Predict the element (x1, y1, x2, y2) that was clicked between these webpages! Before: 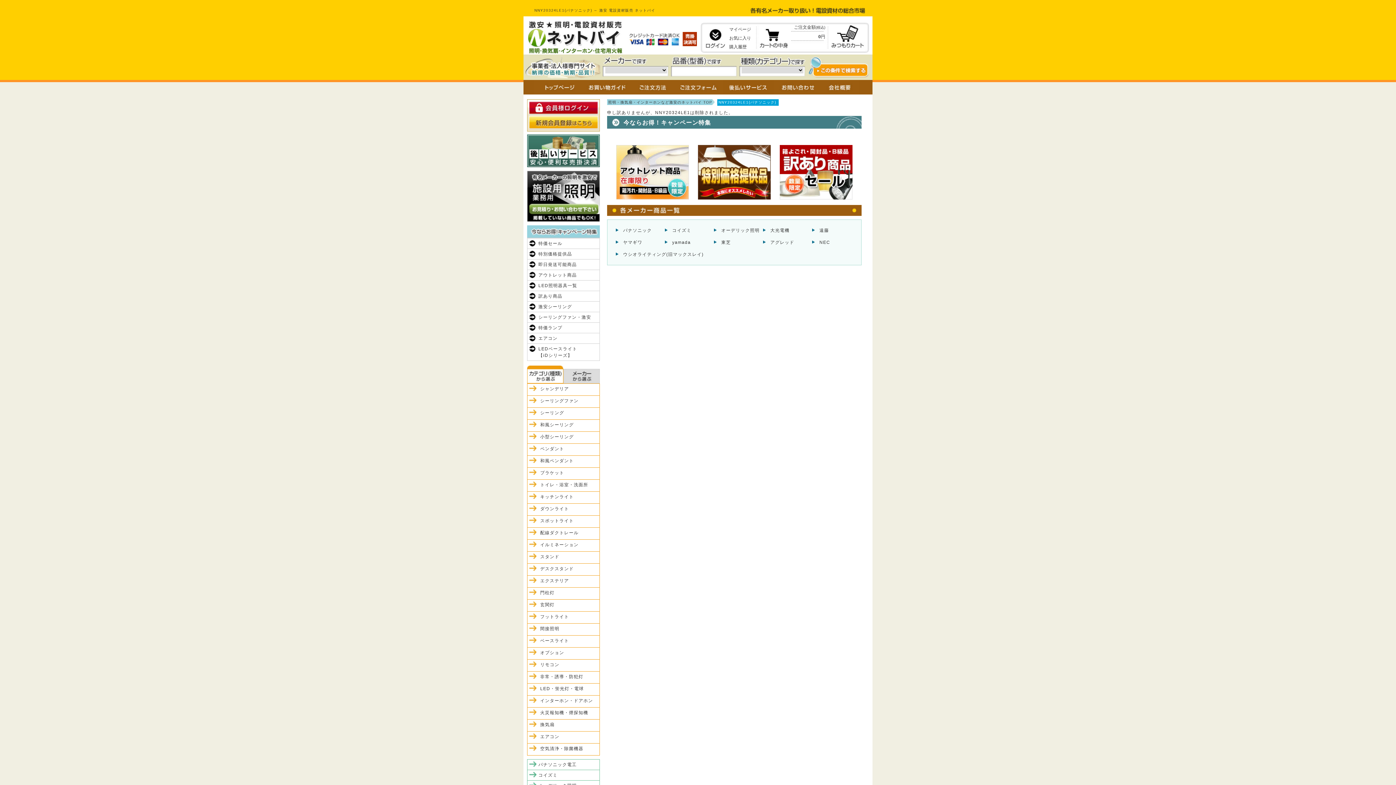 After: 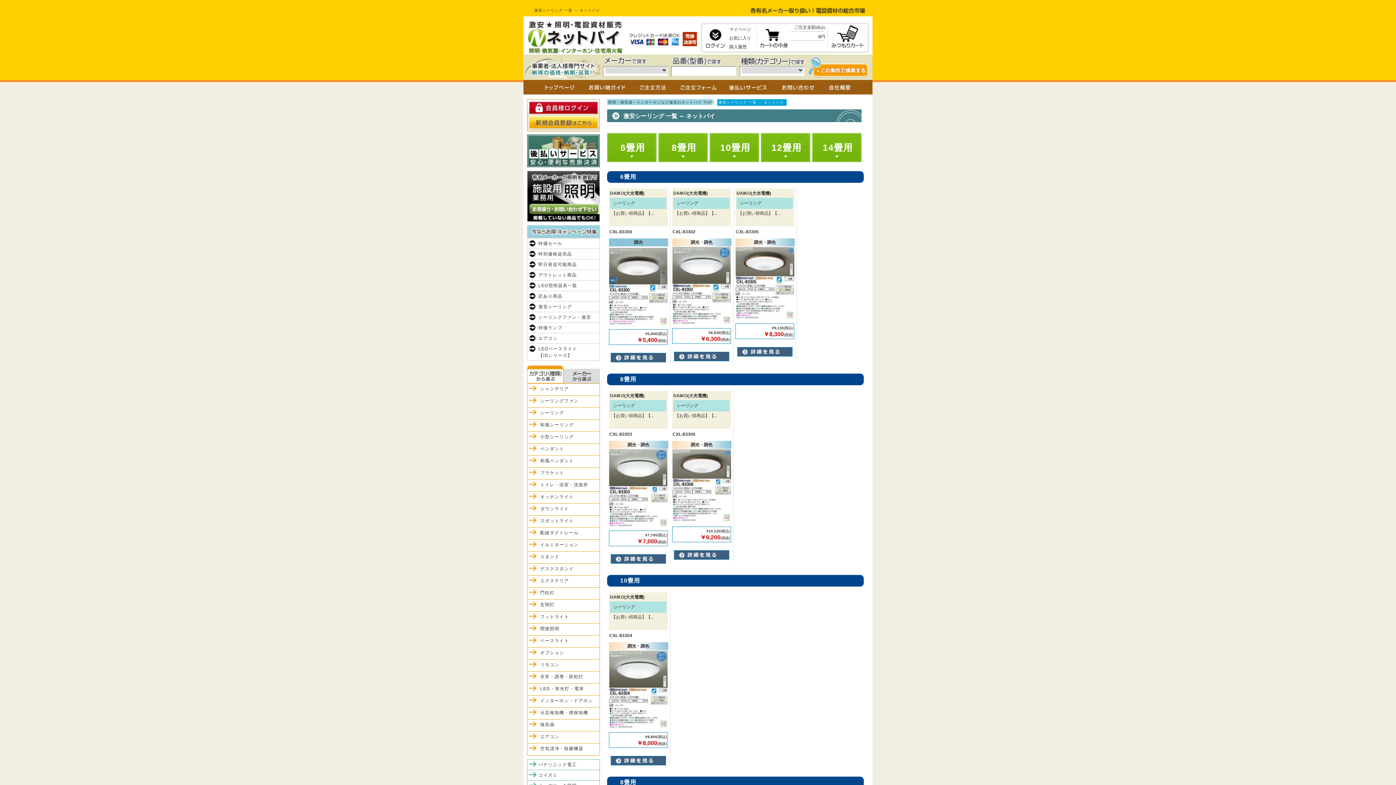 Action: bbox: (527, 301, 600, 312) label: 激安シーリング